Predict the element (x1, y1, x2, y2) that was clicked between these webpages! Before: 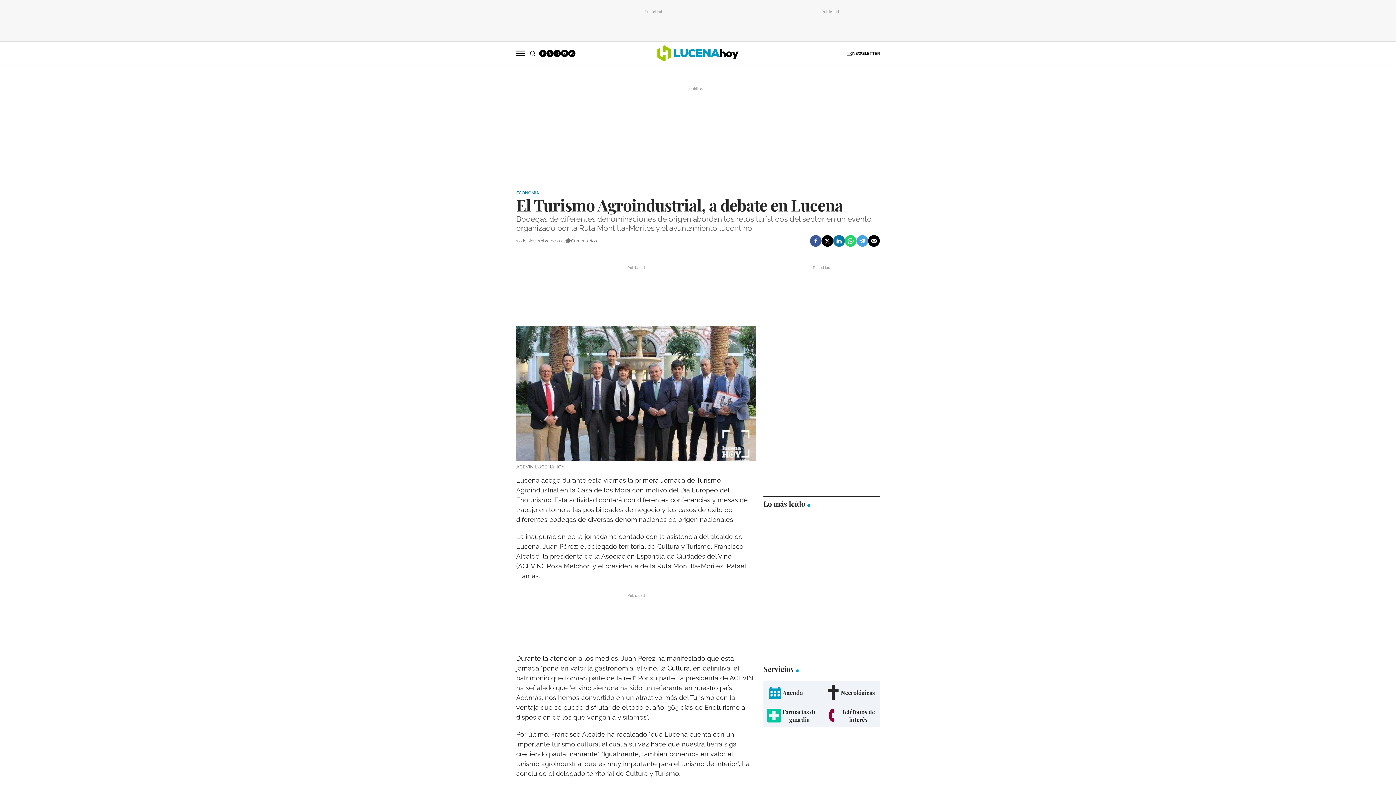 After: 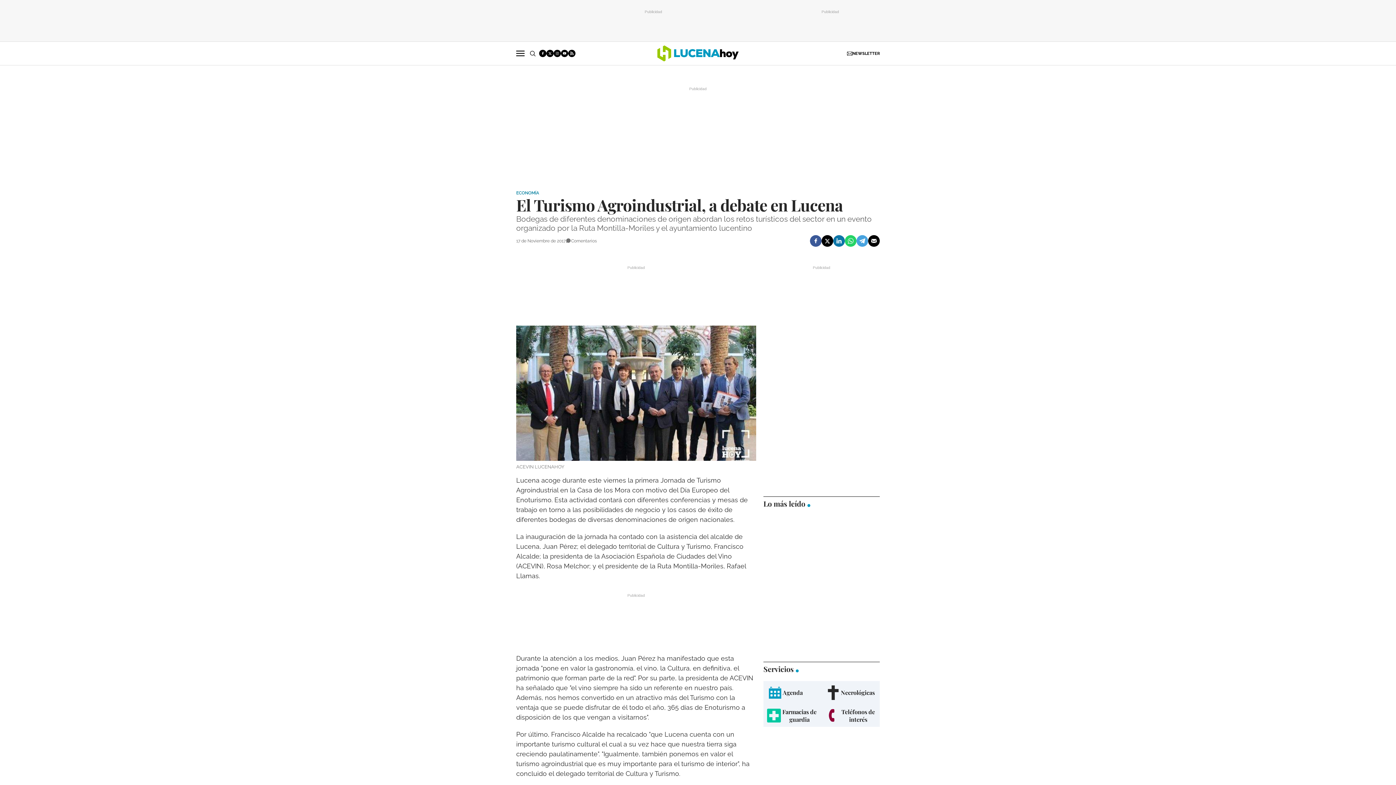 Action: bbox: (810, 235, 821, 246)